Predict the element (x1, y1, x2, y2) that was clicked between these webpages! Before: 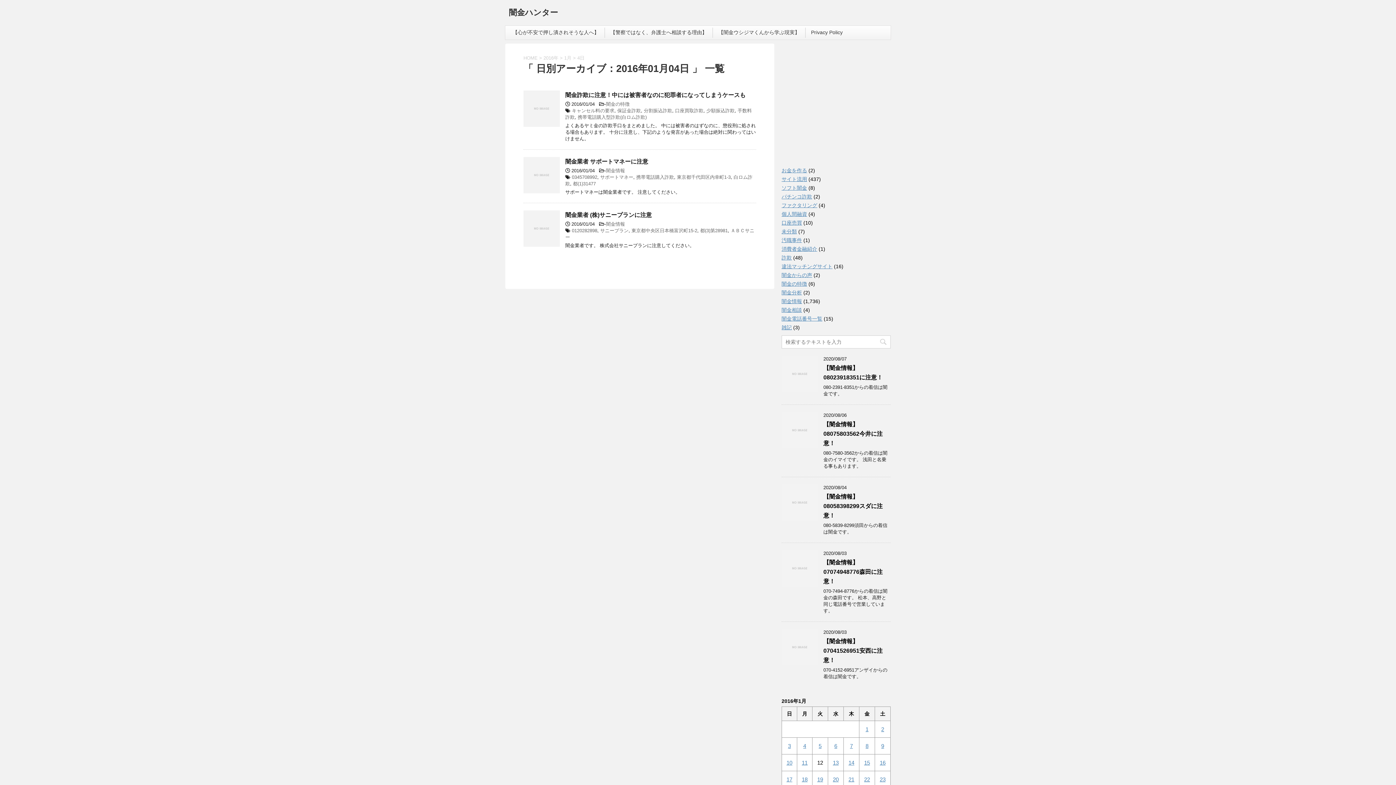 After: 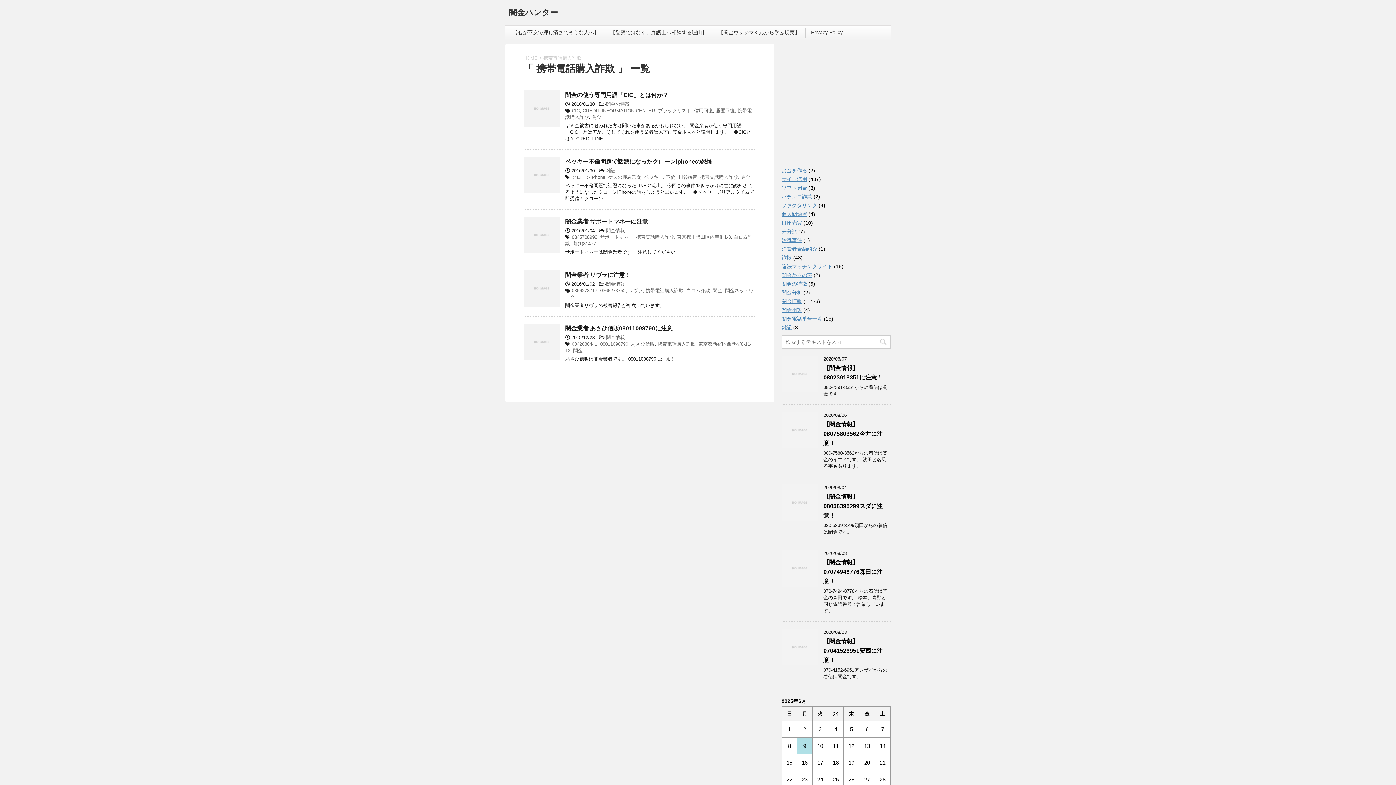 Action: label: 携帯電話購入詐欺 bbox: (636, 174, 674, 180)